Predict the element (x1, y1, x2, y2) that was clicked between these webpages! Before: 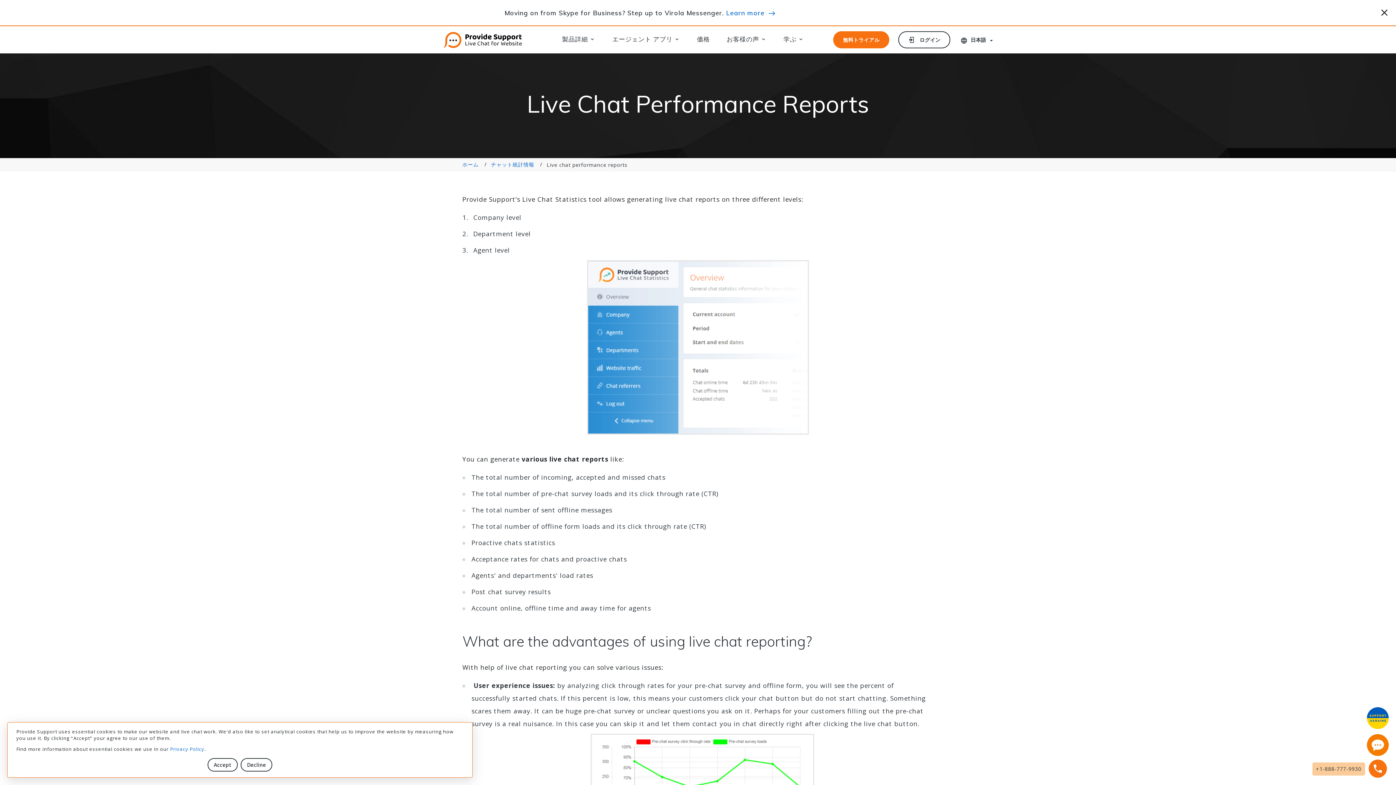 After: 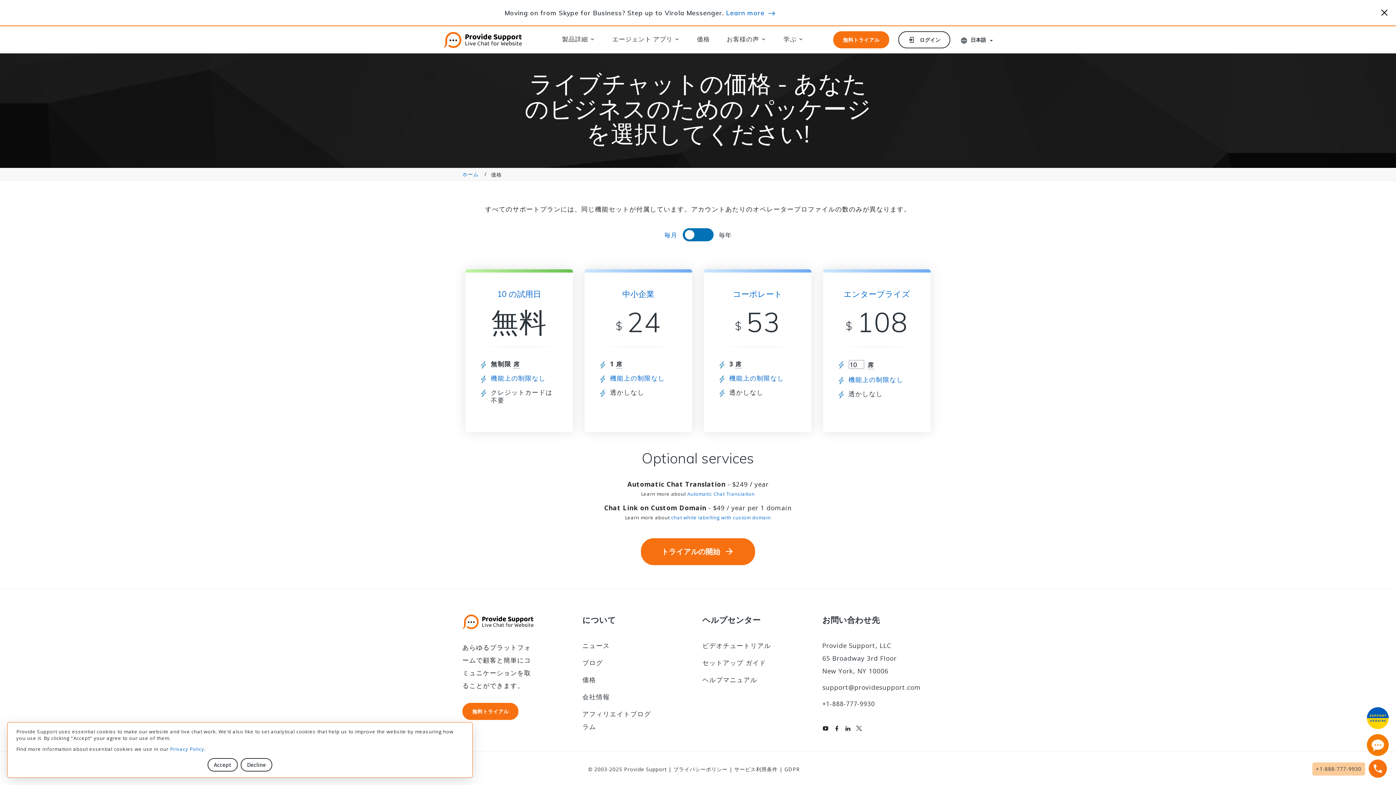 Action: label: 価格 bbox: (697, 35, 710, 42)